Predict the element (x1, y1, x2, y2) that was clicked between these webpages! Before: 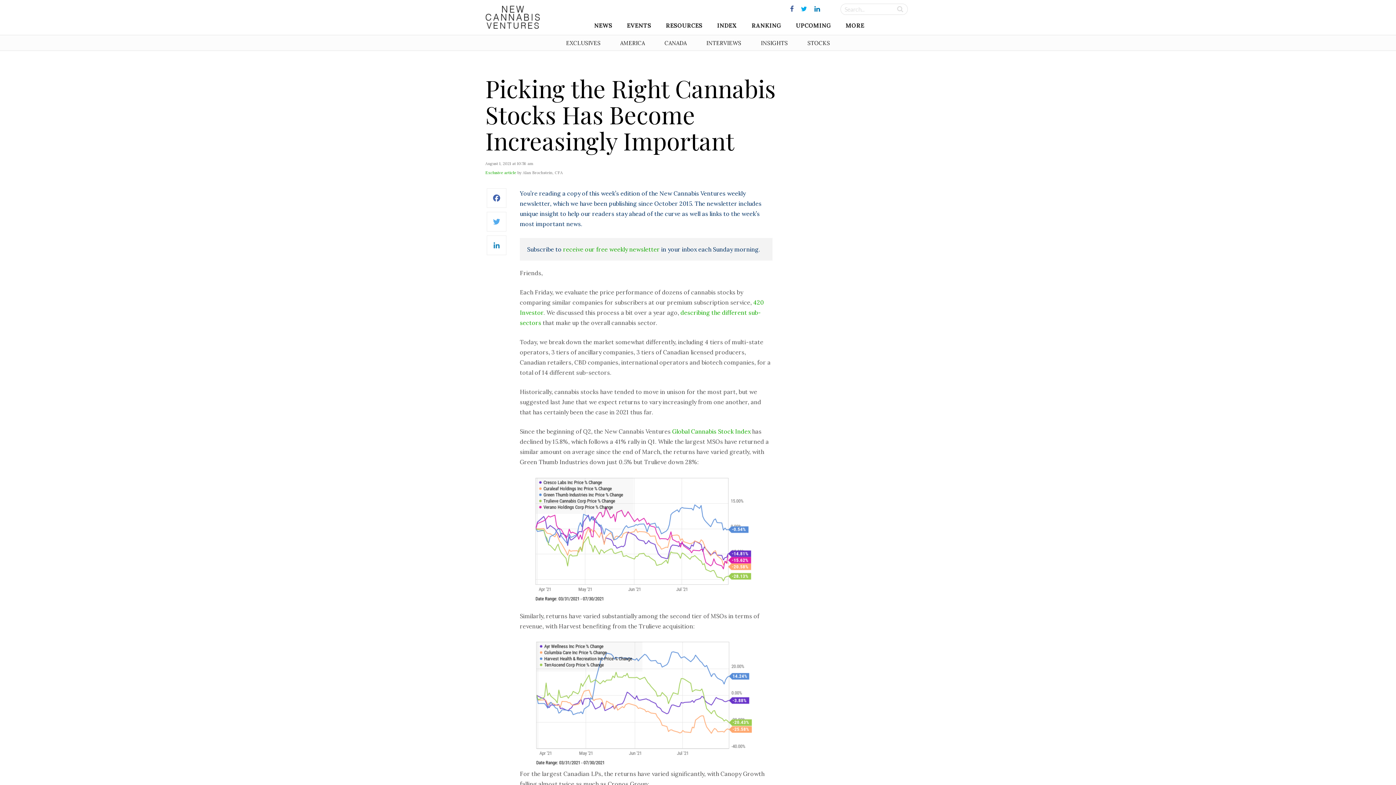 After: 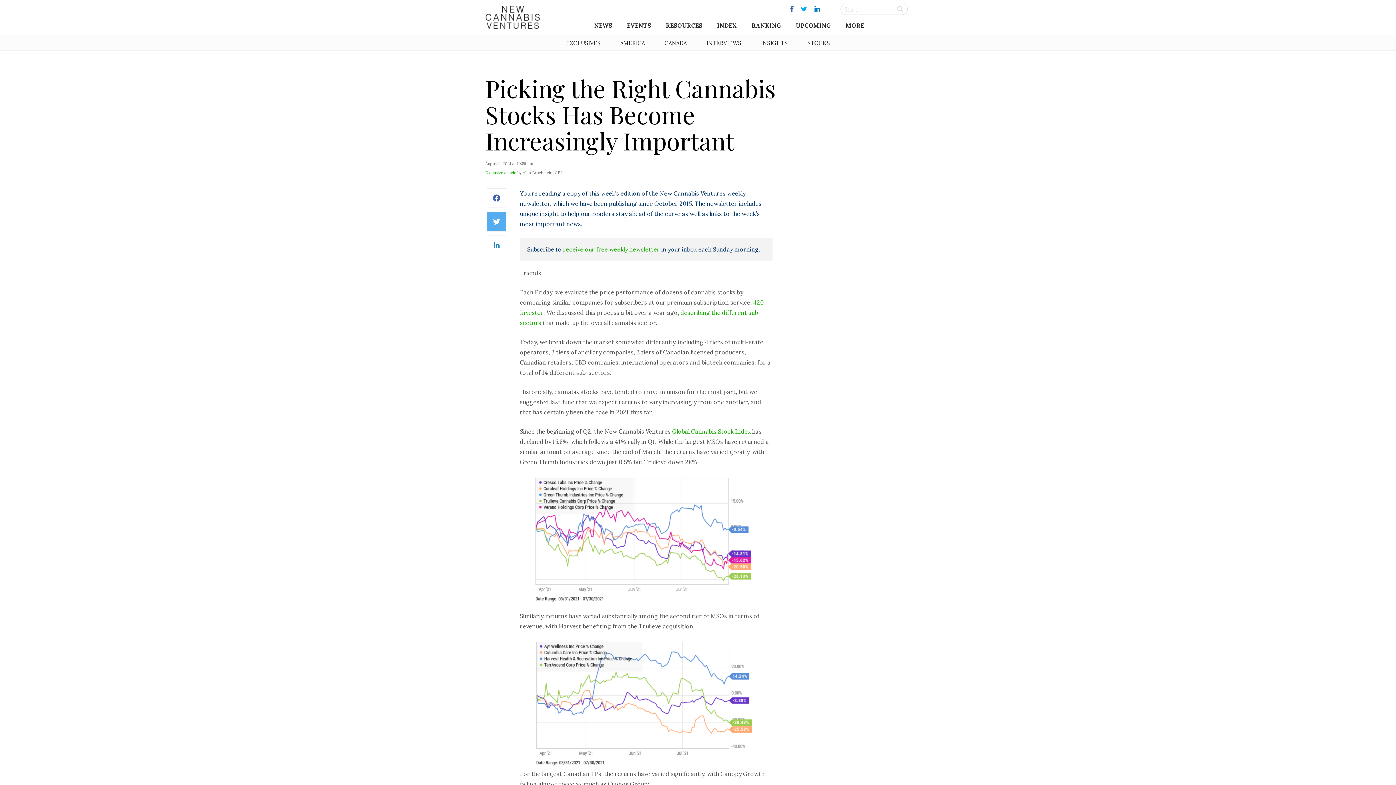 Action: bbox: (485, 212, 508, 239) label: Twitter